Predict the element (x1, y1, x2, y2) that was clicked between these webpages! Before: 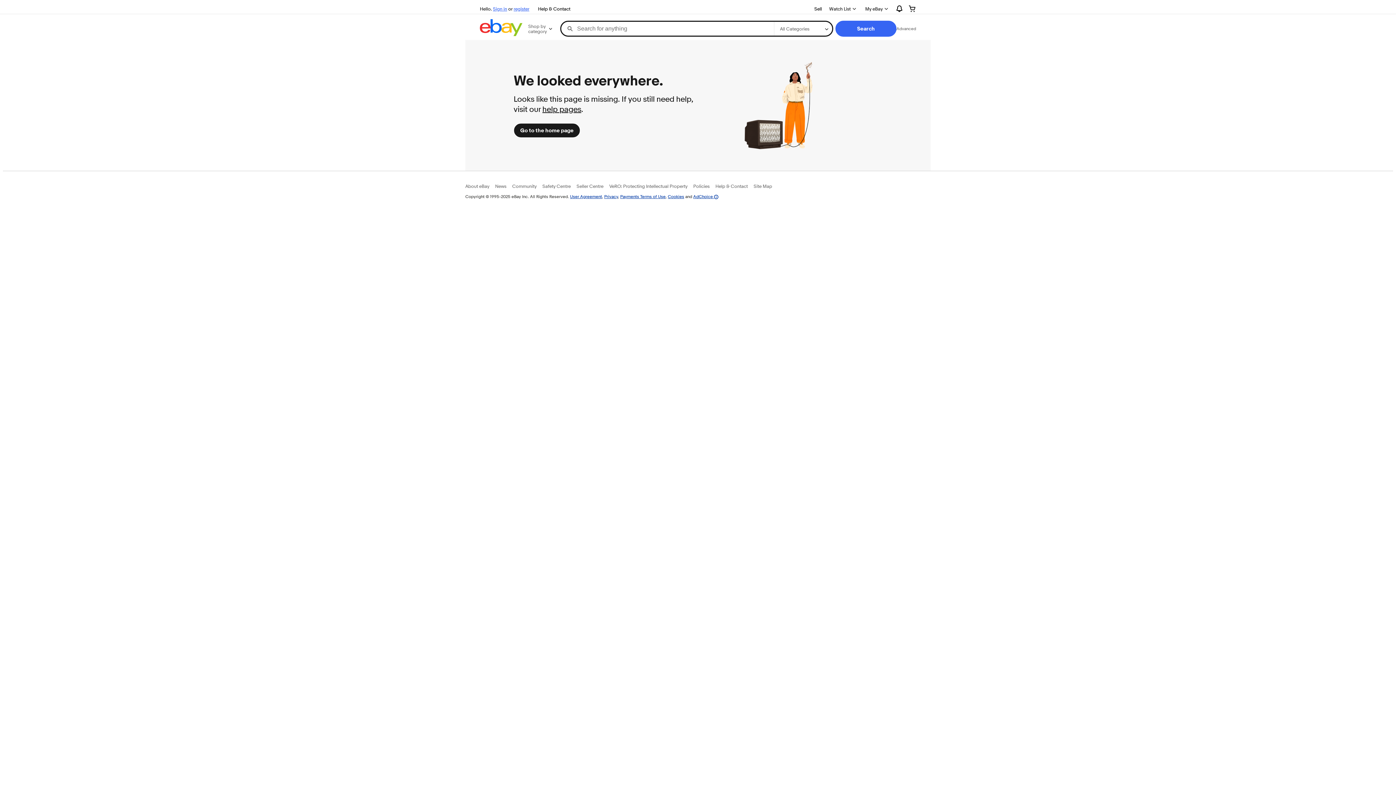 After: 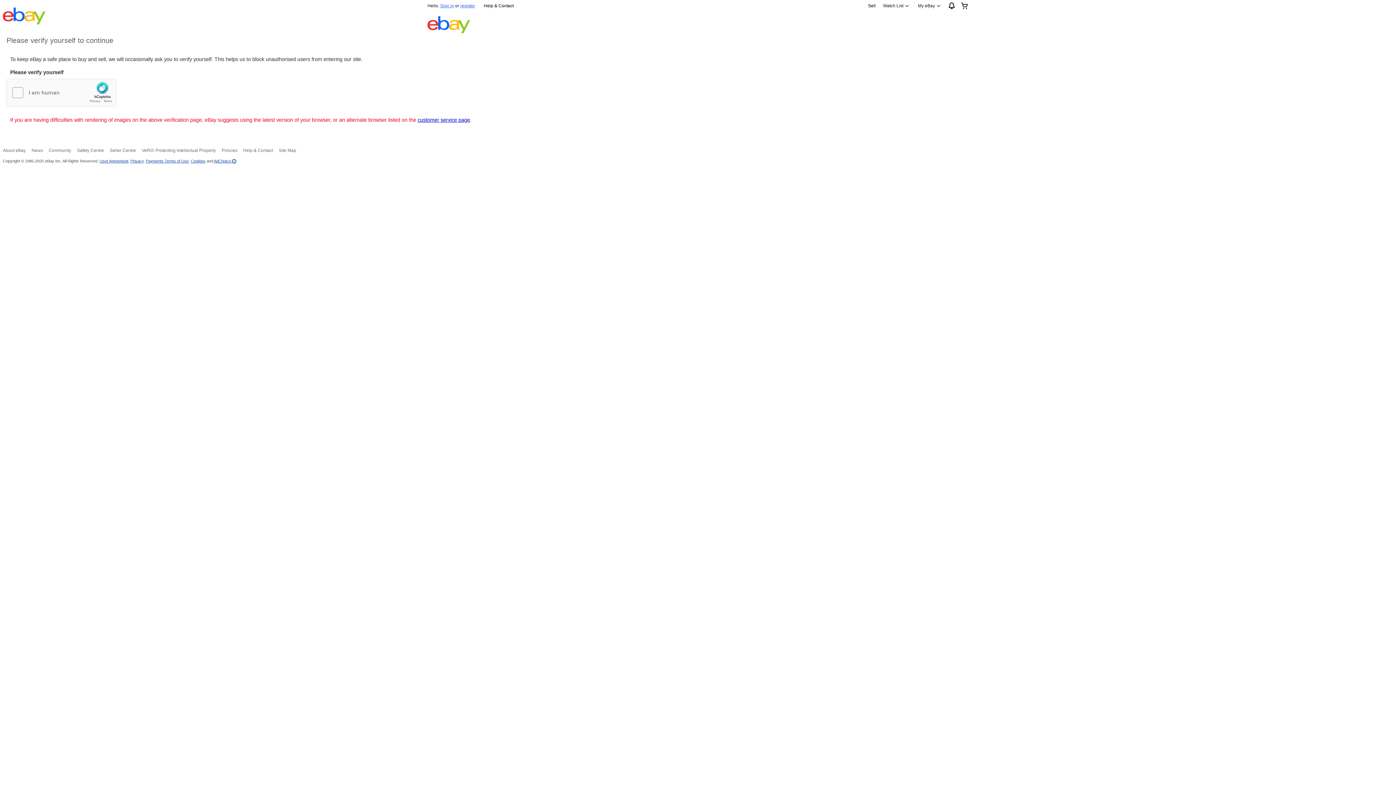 Action: bbox: (668, 193, 684, 199) label: Cookies